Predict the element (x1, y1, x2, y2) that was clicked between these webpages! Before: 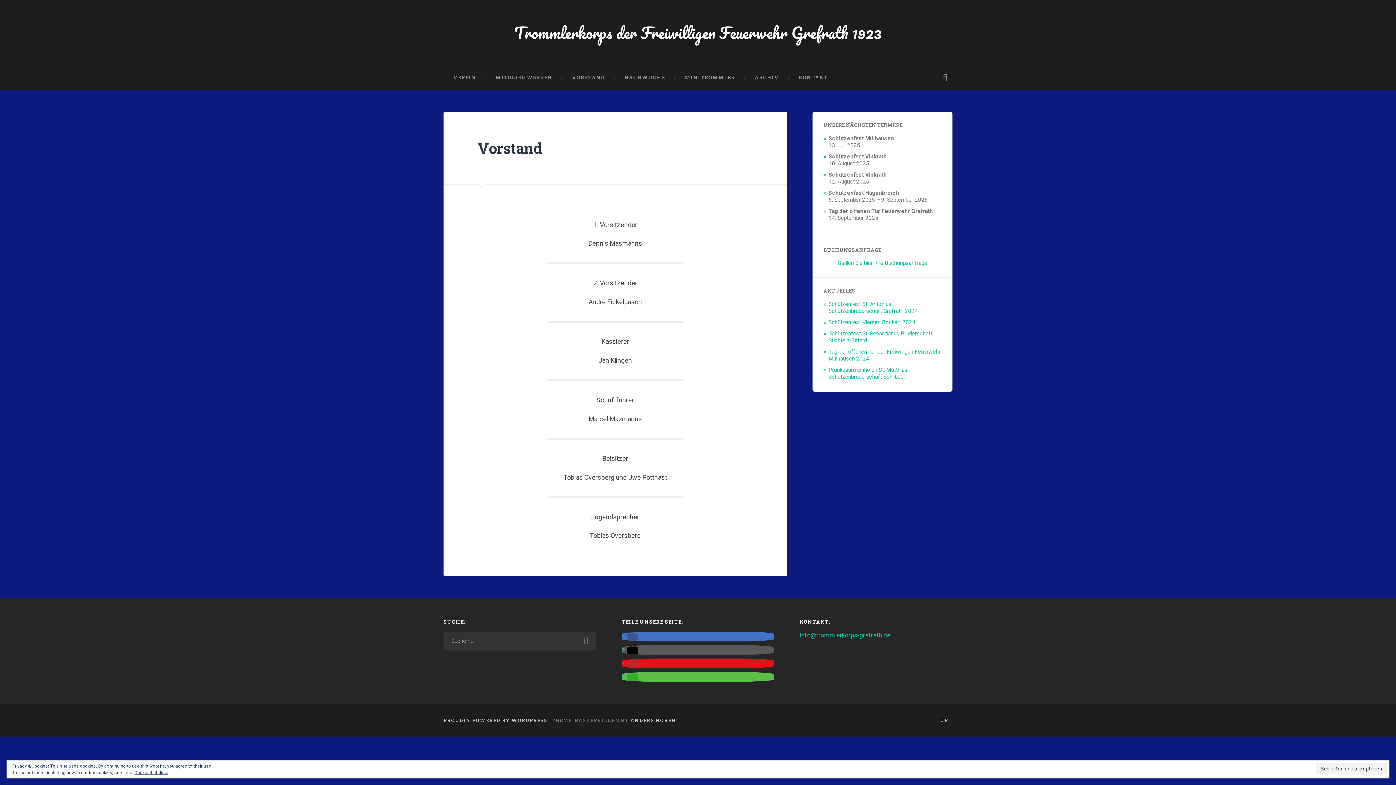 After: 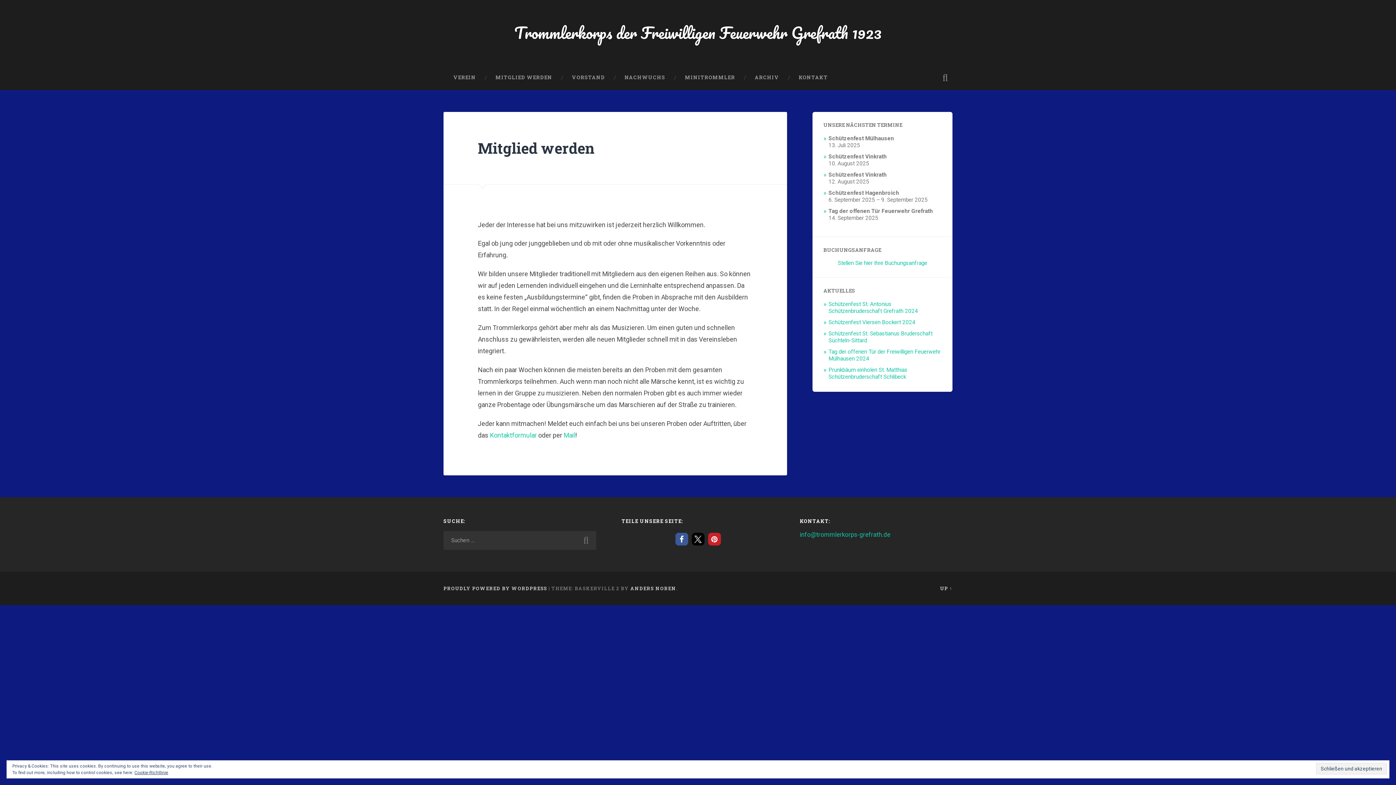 Action: bbox: (485, 65, 562, 89) label: MITGLIED WERDEN